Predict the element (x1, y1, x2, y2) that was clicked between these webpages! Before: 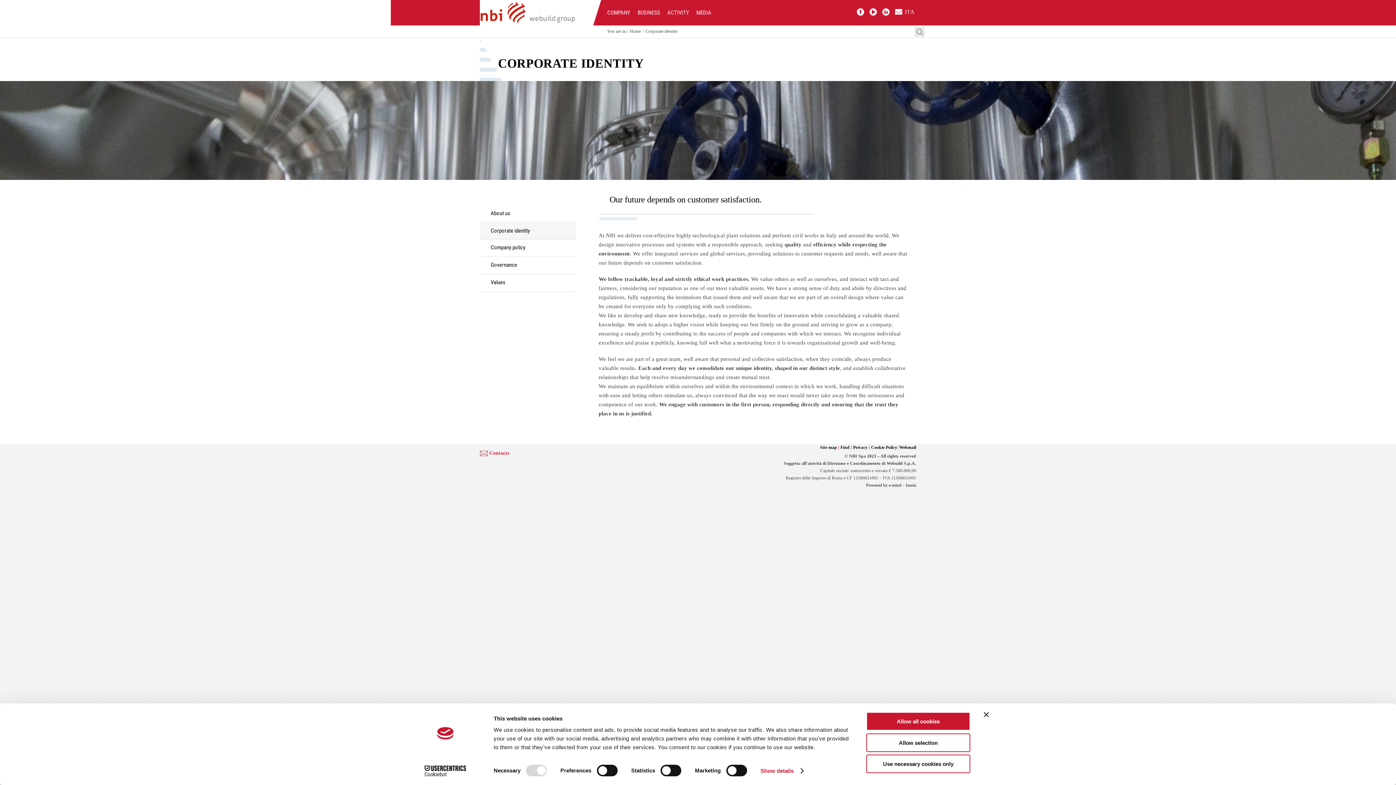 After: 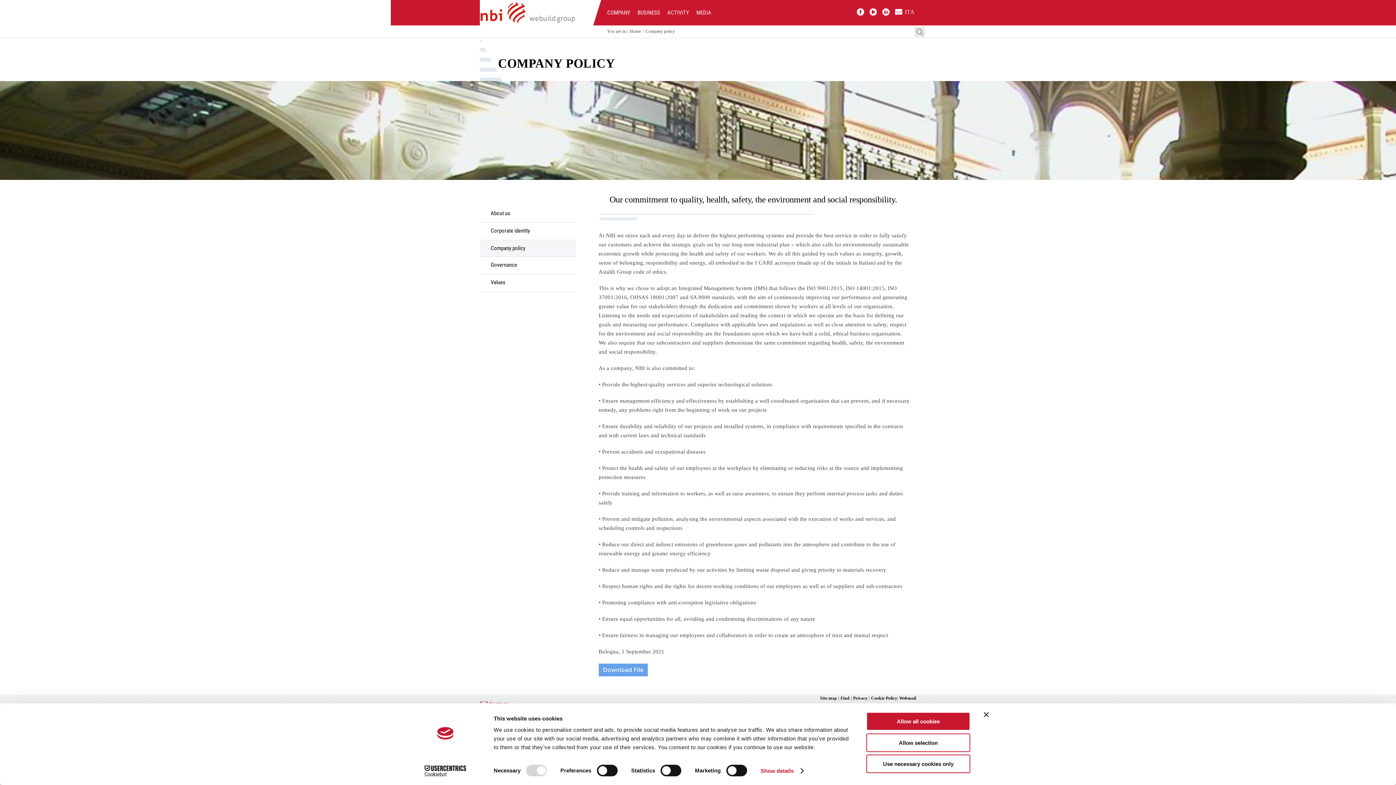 Action: bbox: (479, 239, 576, 256) label: Company policy